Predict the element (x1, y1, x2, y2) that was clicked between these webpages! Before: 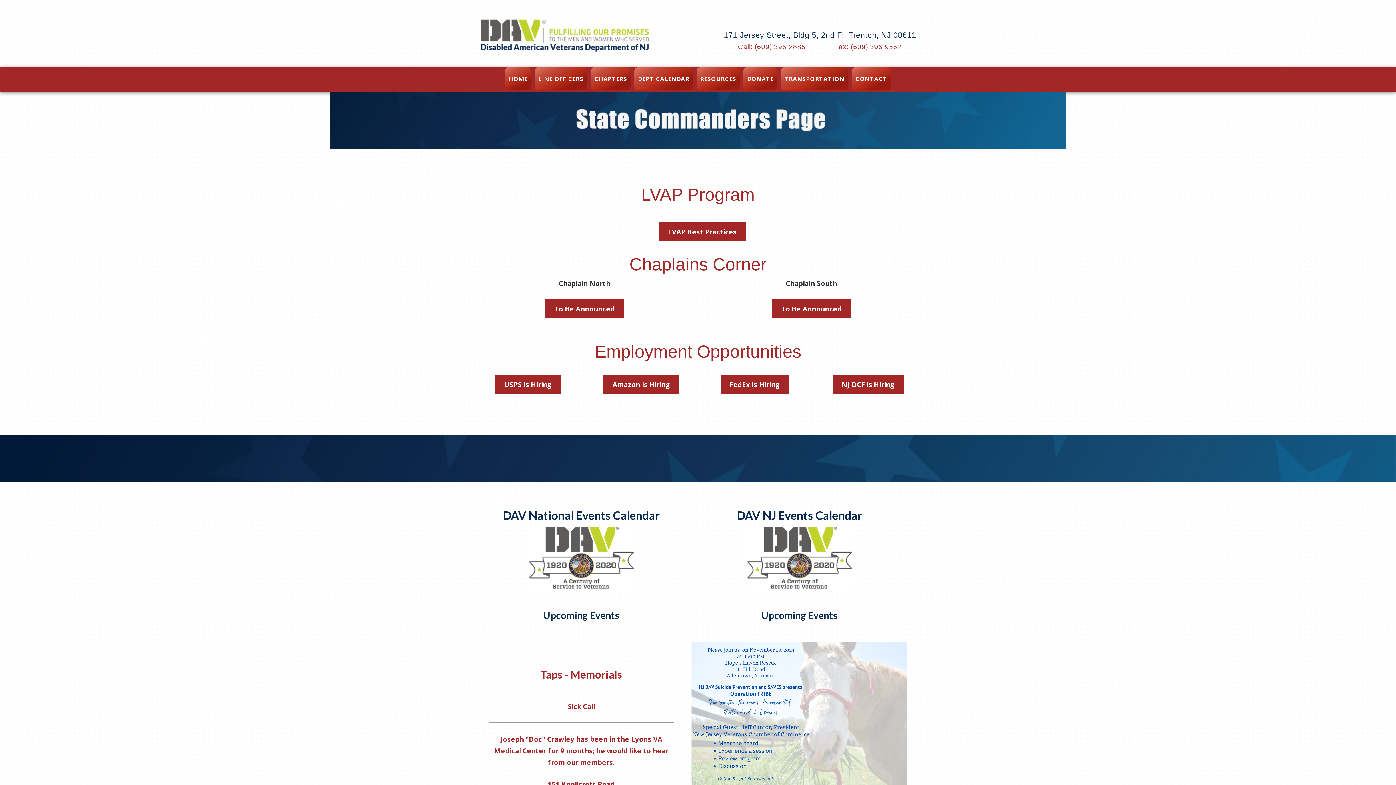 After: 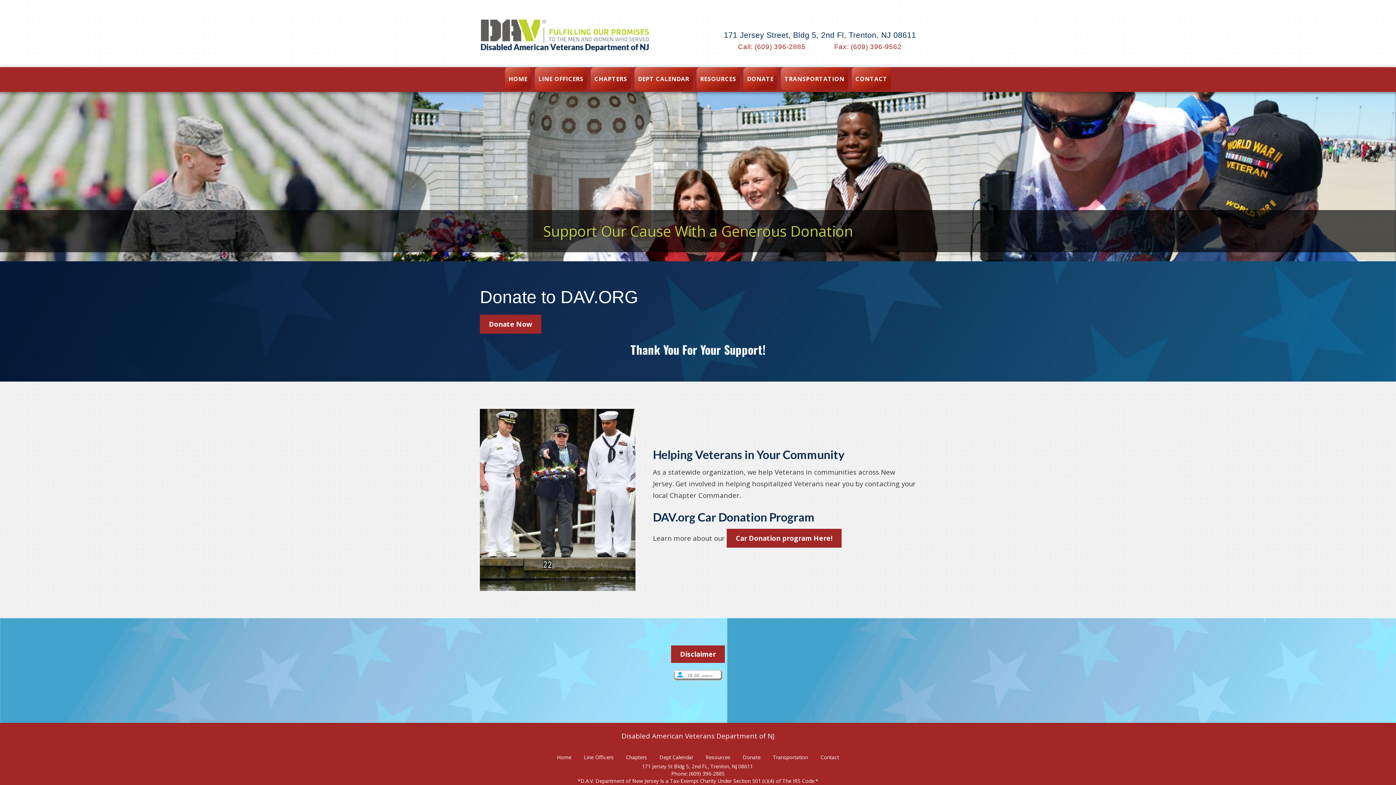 Action: label: DONATE bbox: (743, 67, 777, 90)